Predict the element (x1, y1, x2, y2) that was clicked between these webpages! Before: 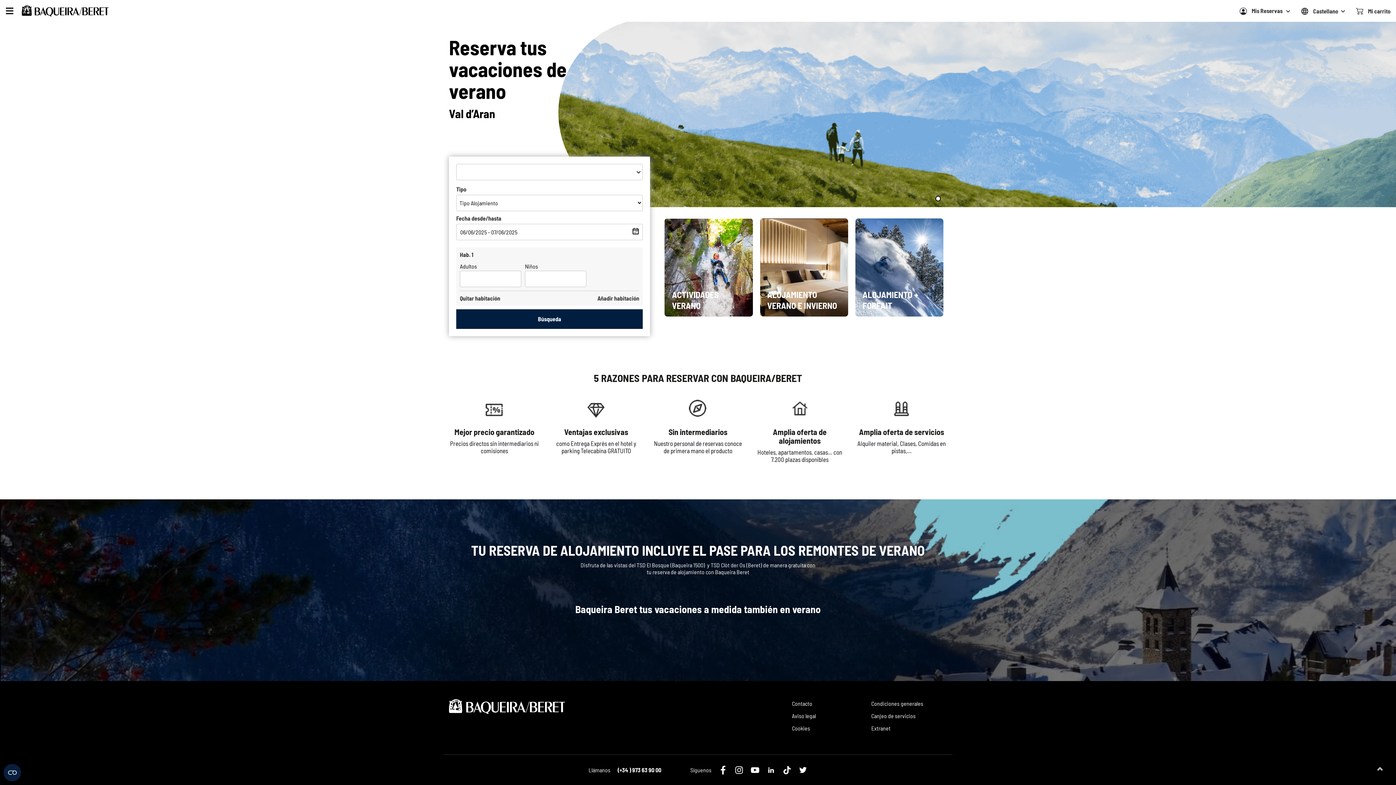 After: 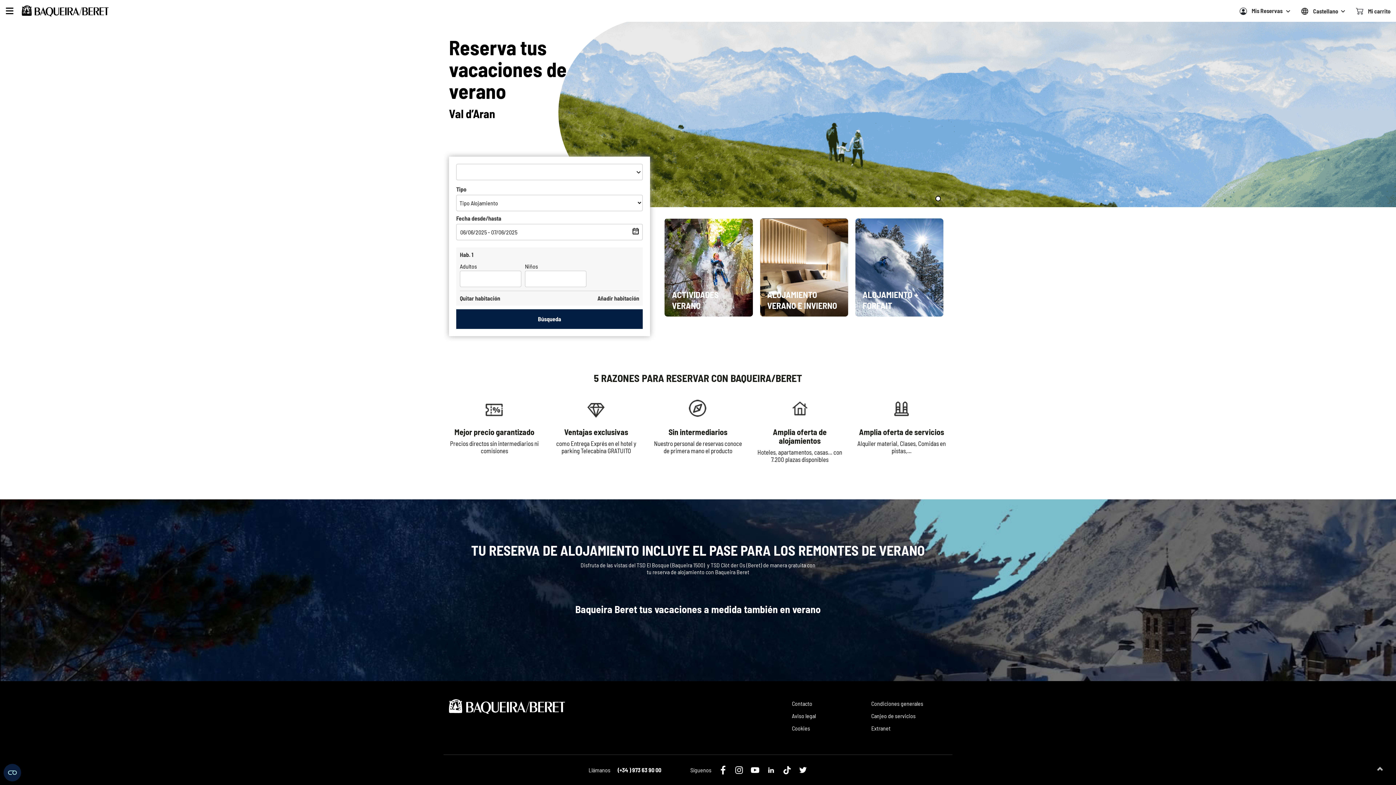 Action: bbox: (456, 309, 643, 329) label: Búsqueda